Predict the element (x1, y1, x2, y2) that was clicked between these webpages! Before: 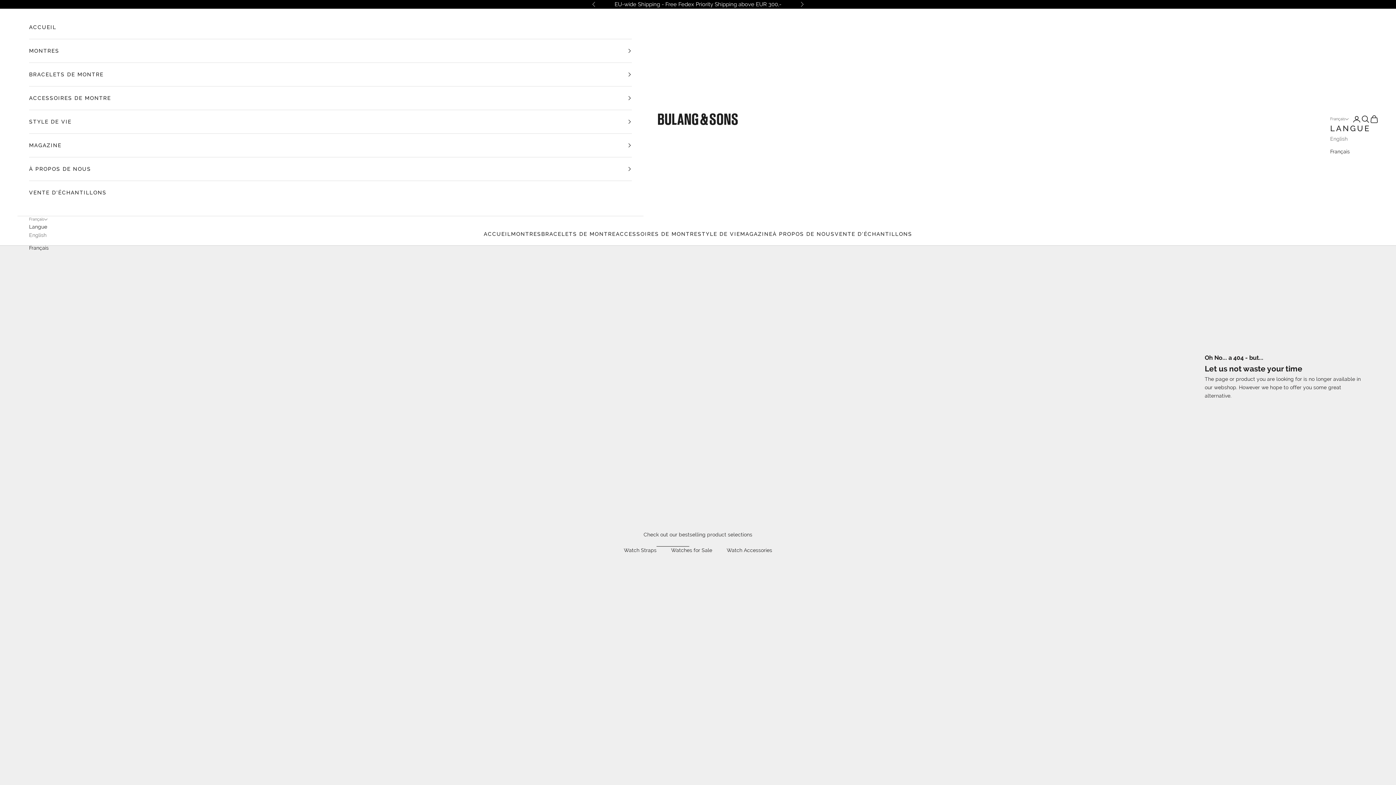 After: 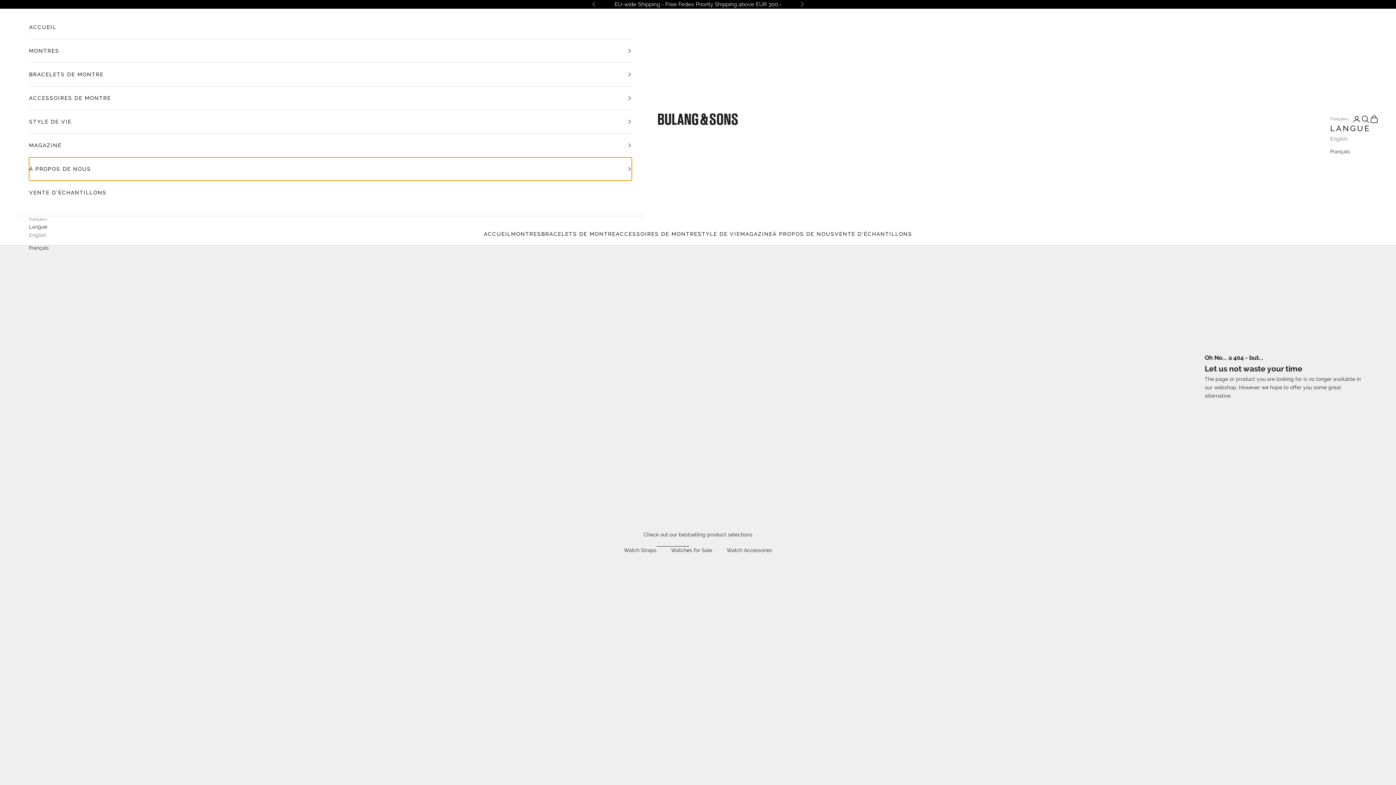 Action: bbox: (29, 157, 632, 180) label: À PROPOS DE NOUS